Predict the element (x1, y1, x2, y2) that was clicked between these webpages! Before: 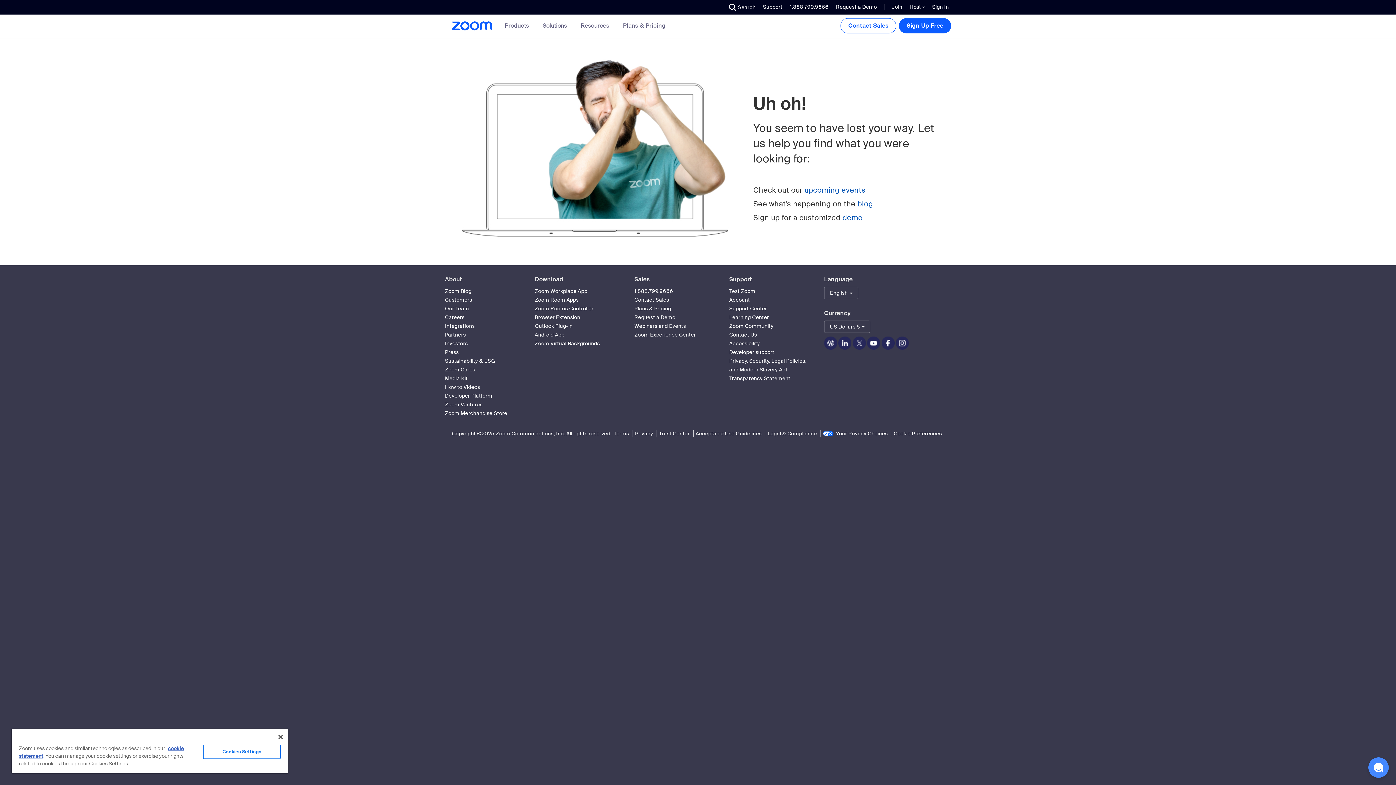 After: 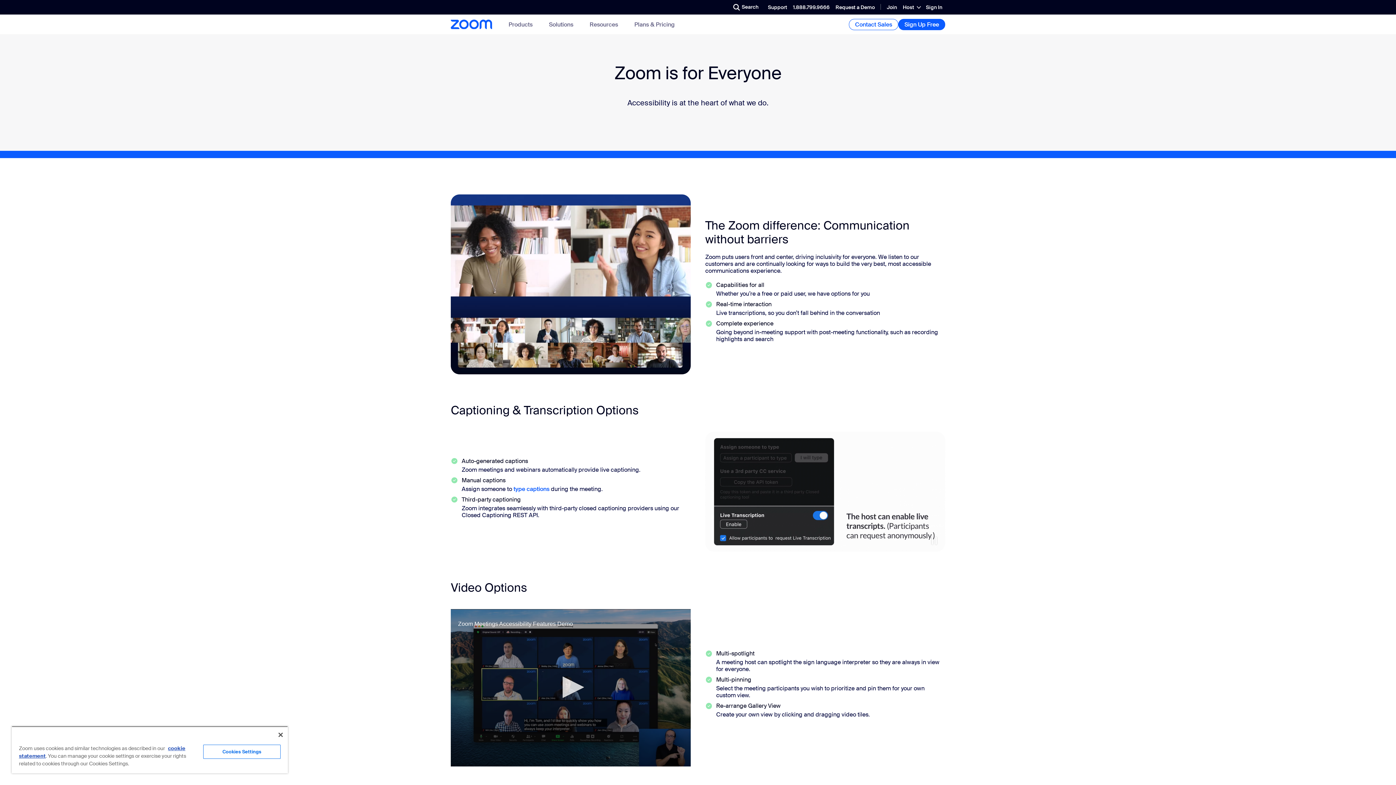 Action: bbox: (729, 340, 760, 346) label: Accessibility